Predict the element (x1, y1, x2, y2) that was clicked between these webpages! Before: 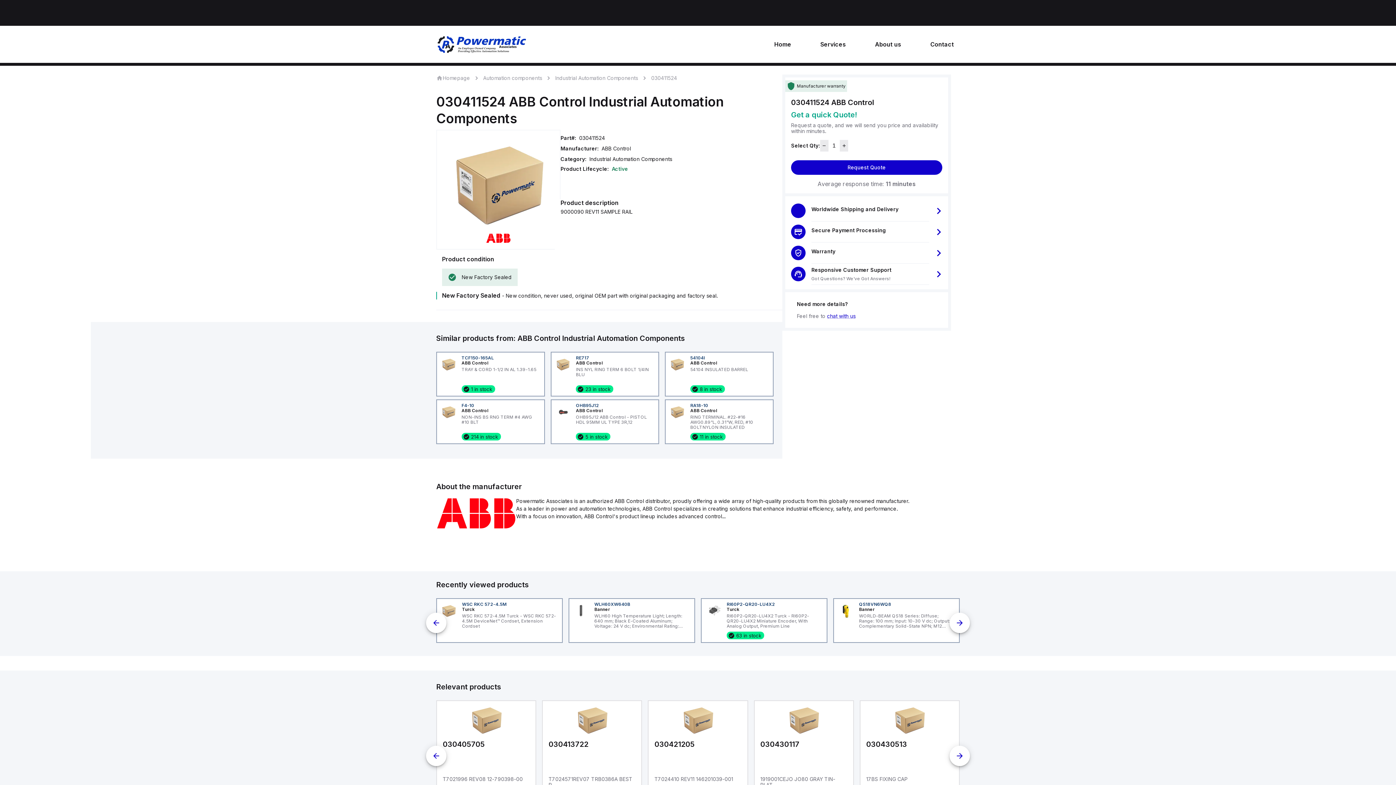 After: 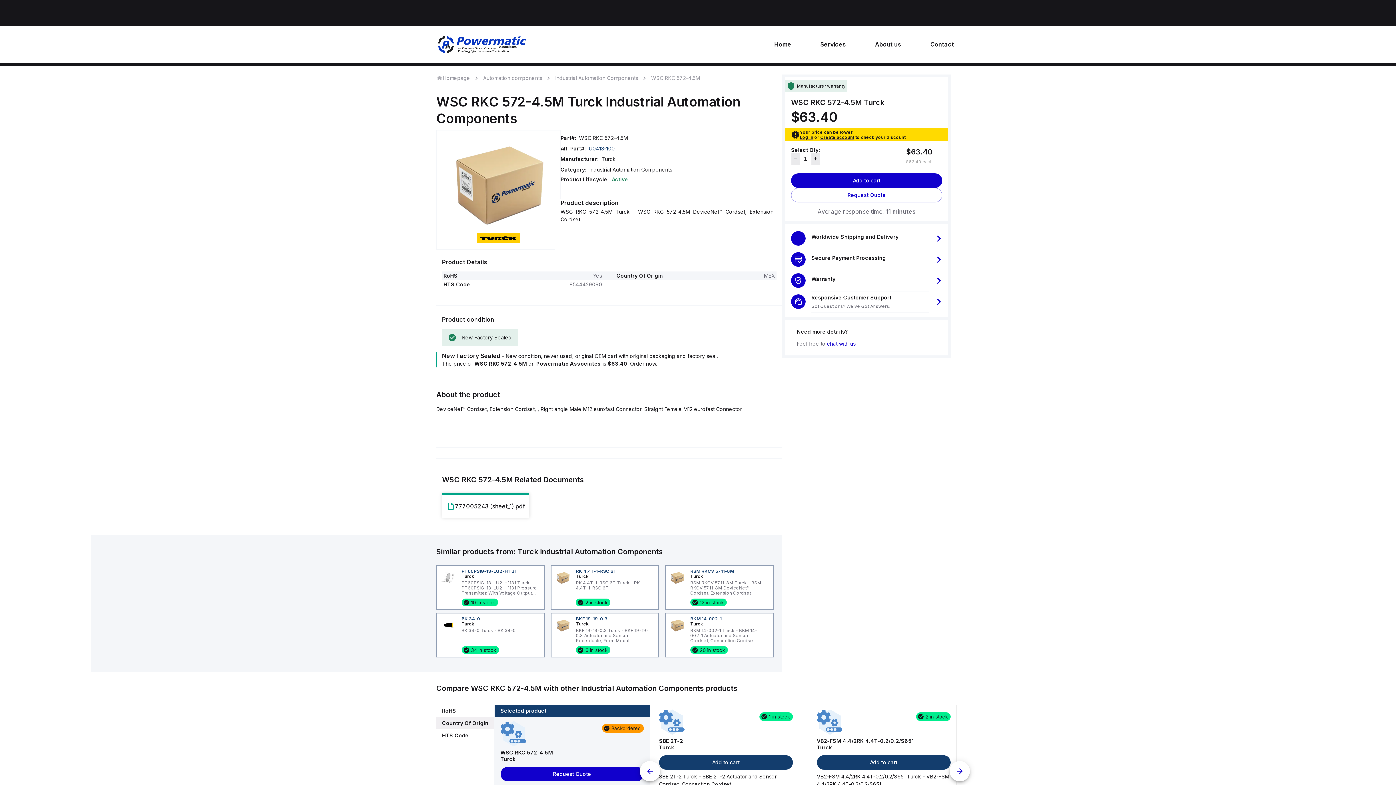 Action: label: WSC RKC 572-4.5M
Turck

WSC RKC 572-4.5M Turck - WSC RKC 572-4.5M DeviceNet™ Cordset, Extension Cordset bbox: (437, 599, 562, 642)